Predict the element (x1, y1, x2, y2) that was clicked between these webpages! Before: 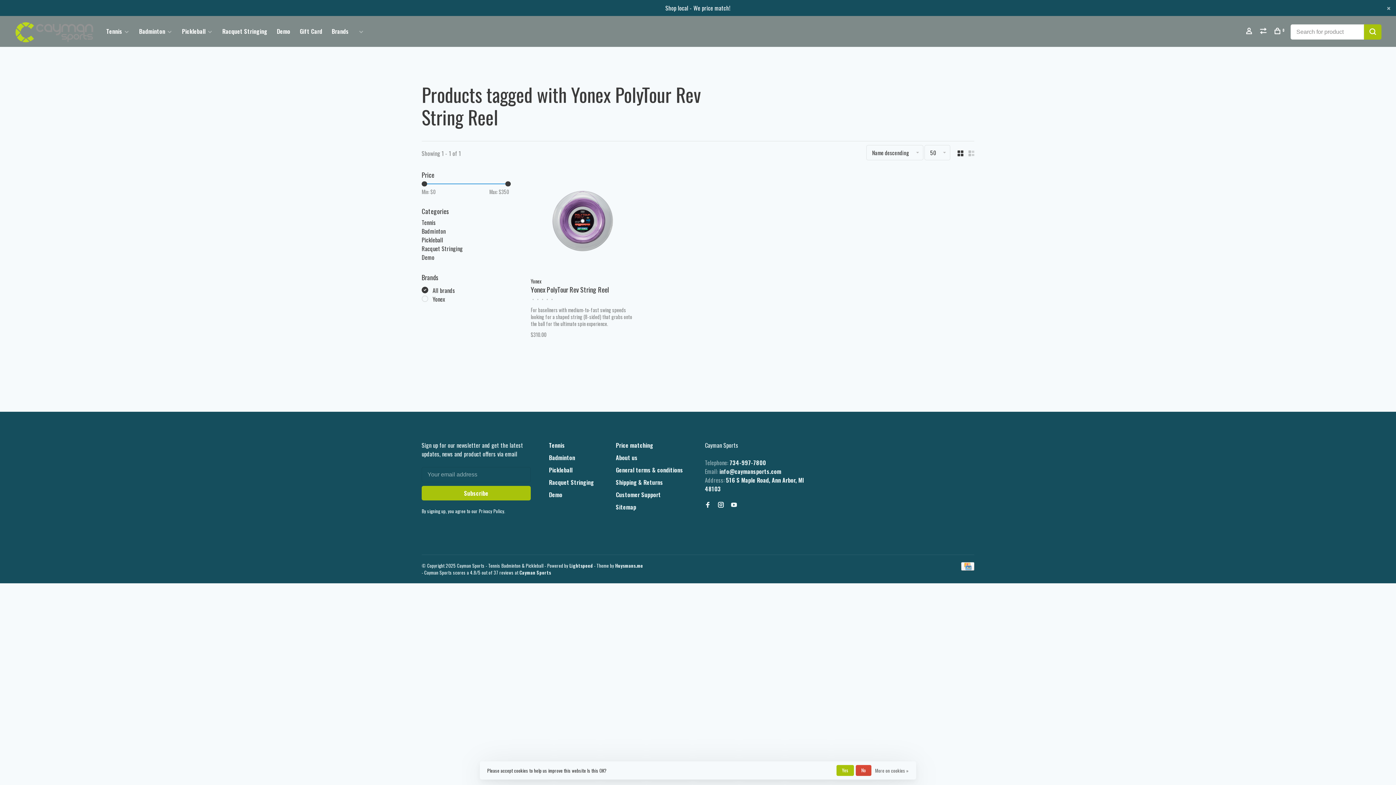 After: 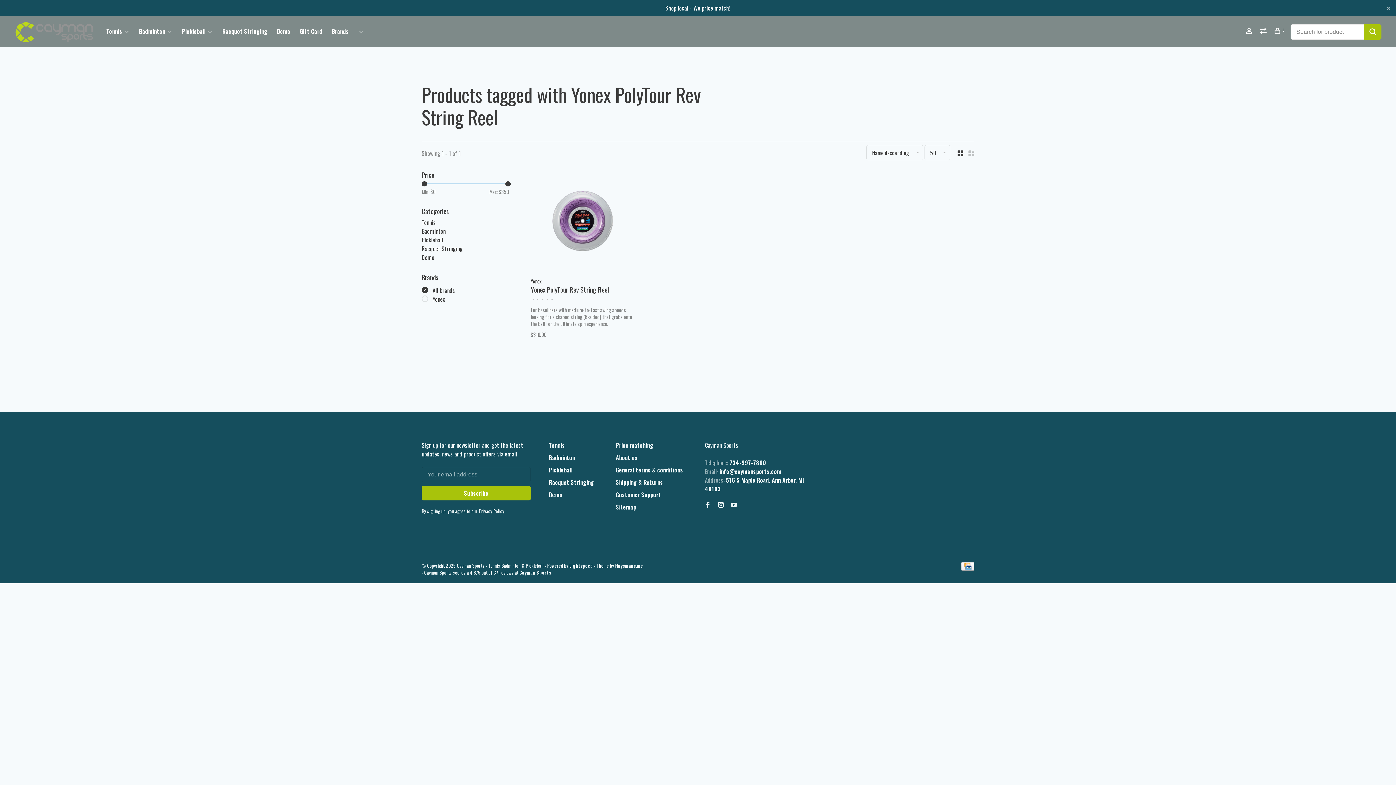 Action: bbox: (836, 765, 854, 776) label: Yes